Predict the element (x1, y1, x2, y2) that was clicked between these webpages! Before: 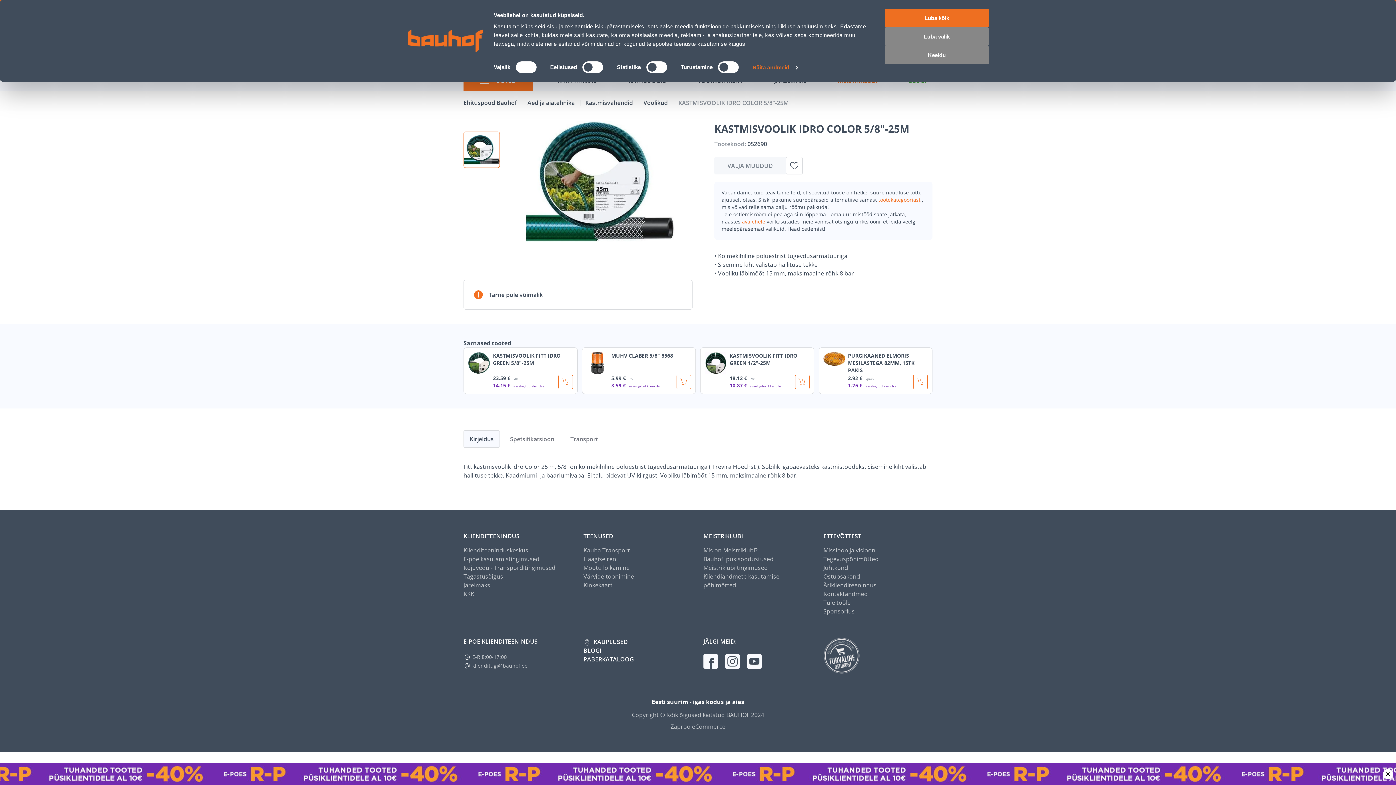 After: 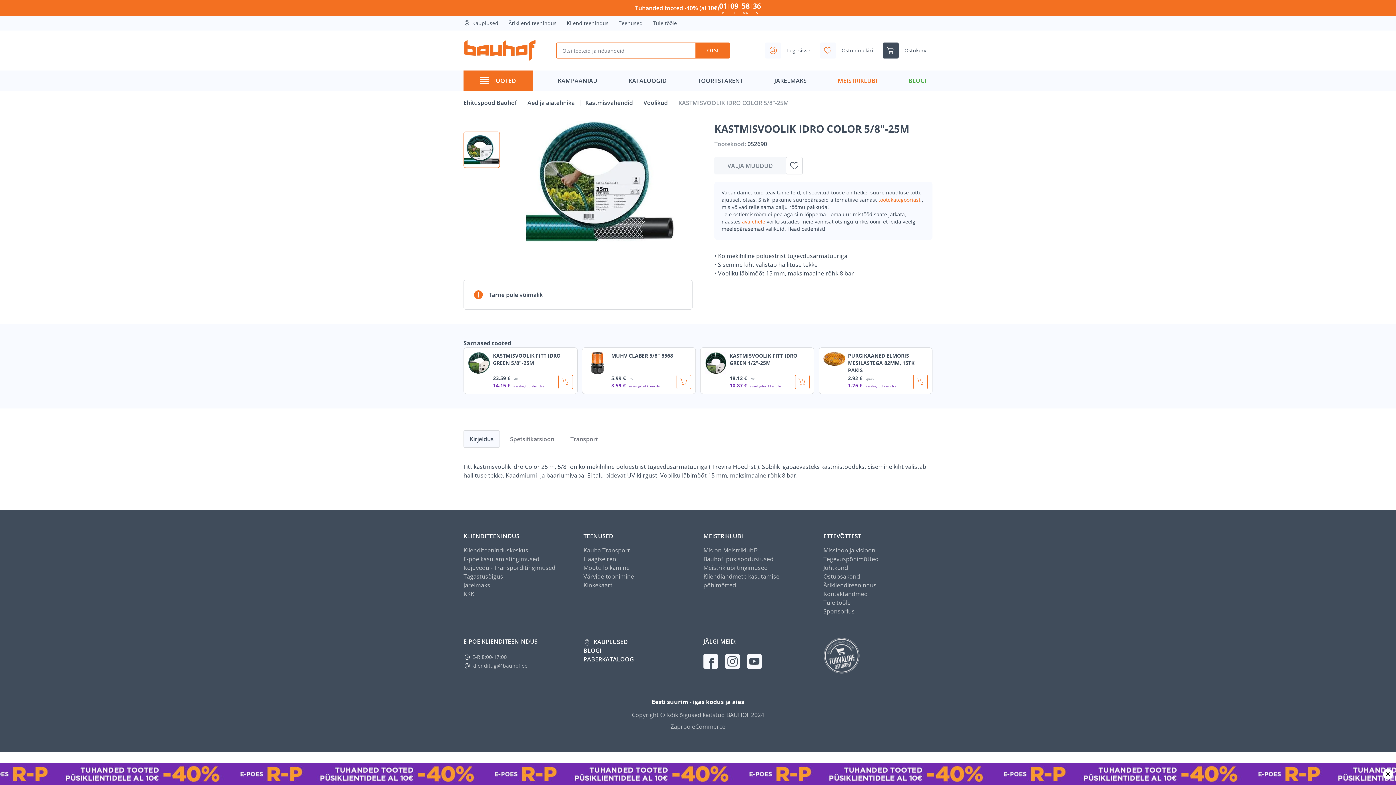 Action: bbox: (885, 8, 989, 27) label: Luba kõik